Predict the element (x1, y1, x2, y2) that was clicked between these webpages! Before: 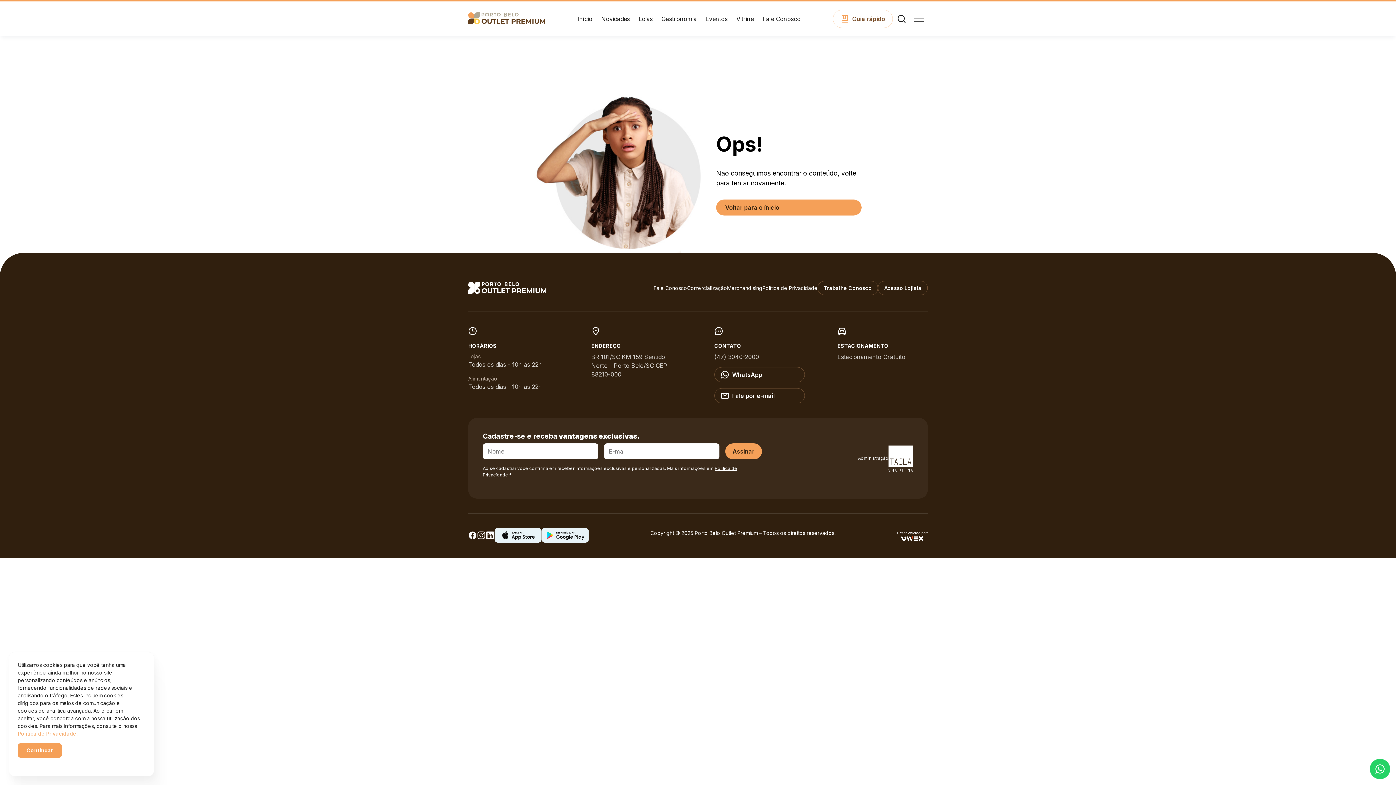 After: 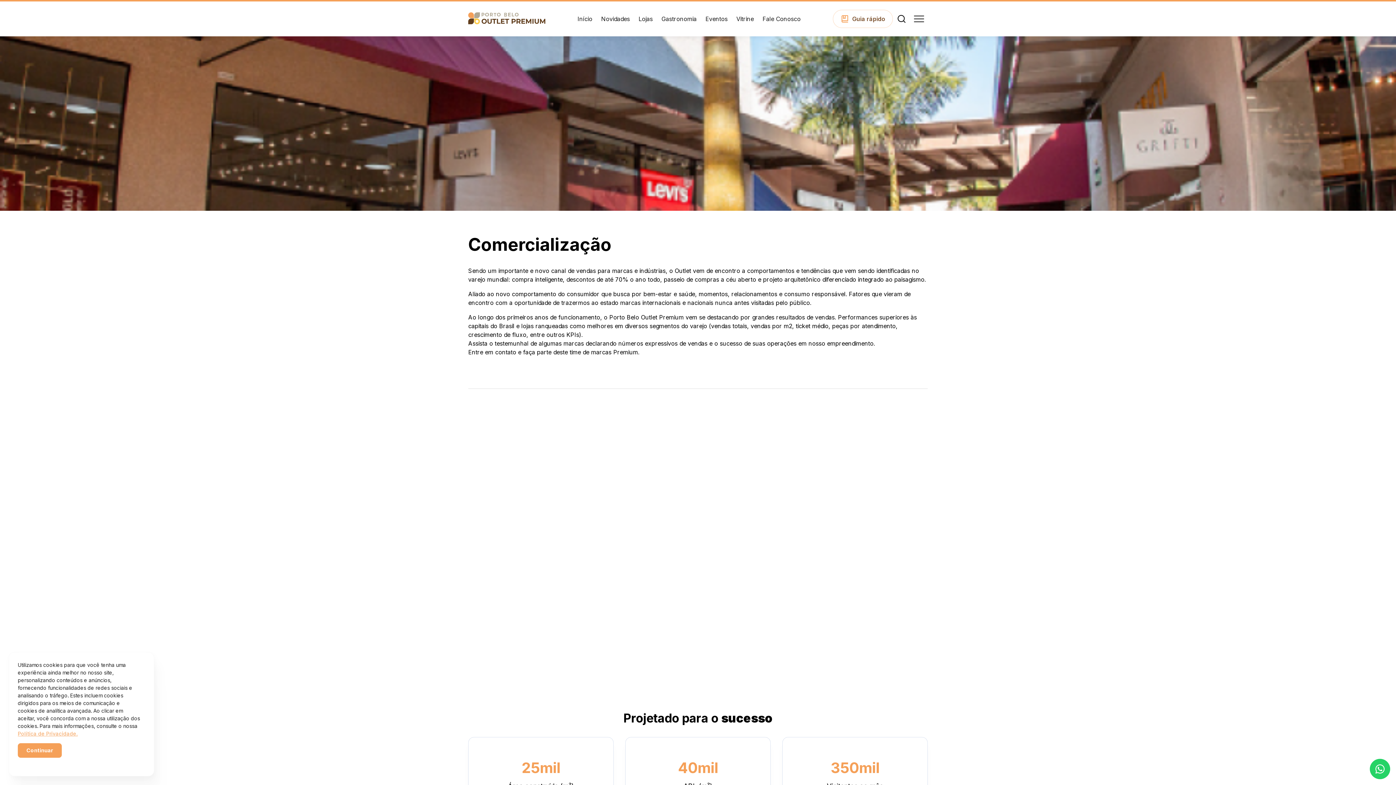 Action: label: Comercialização bbox: (687, 284, 727, 291)